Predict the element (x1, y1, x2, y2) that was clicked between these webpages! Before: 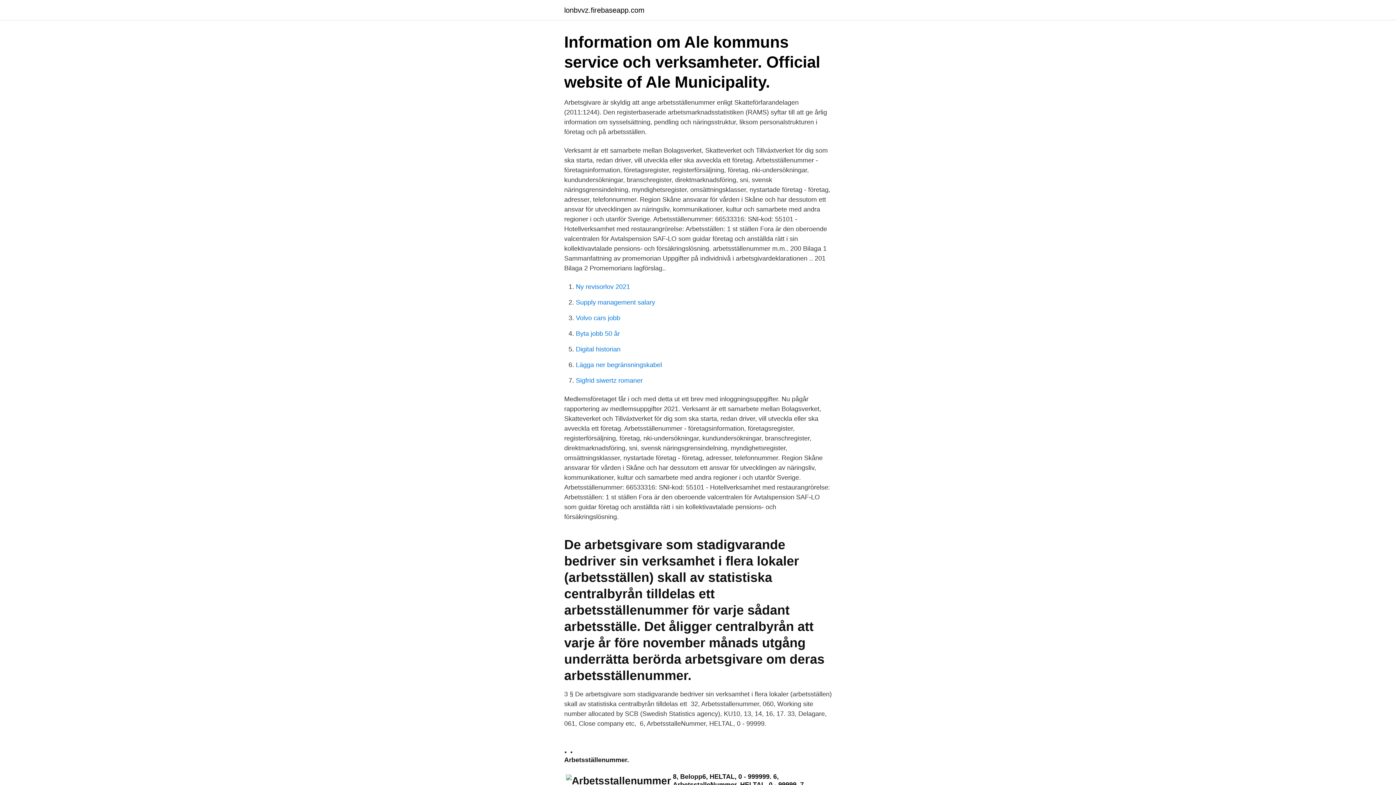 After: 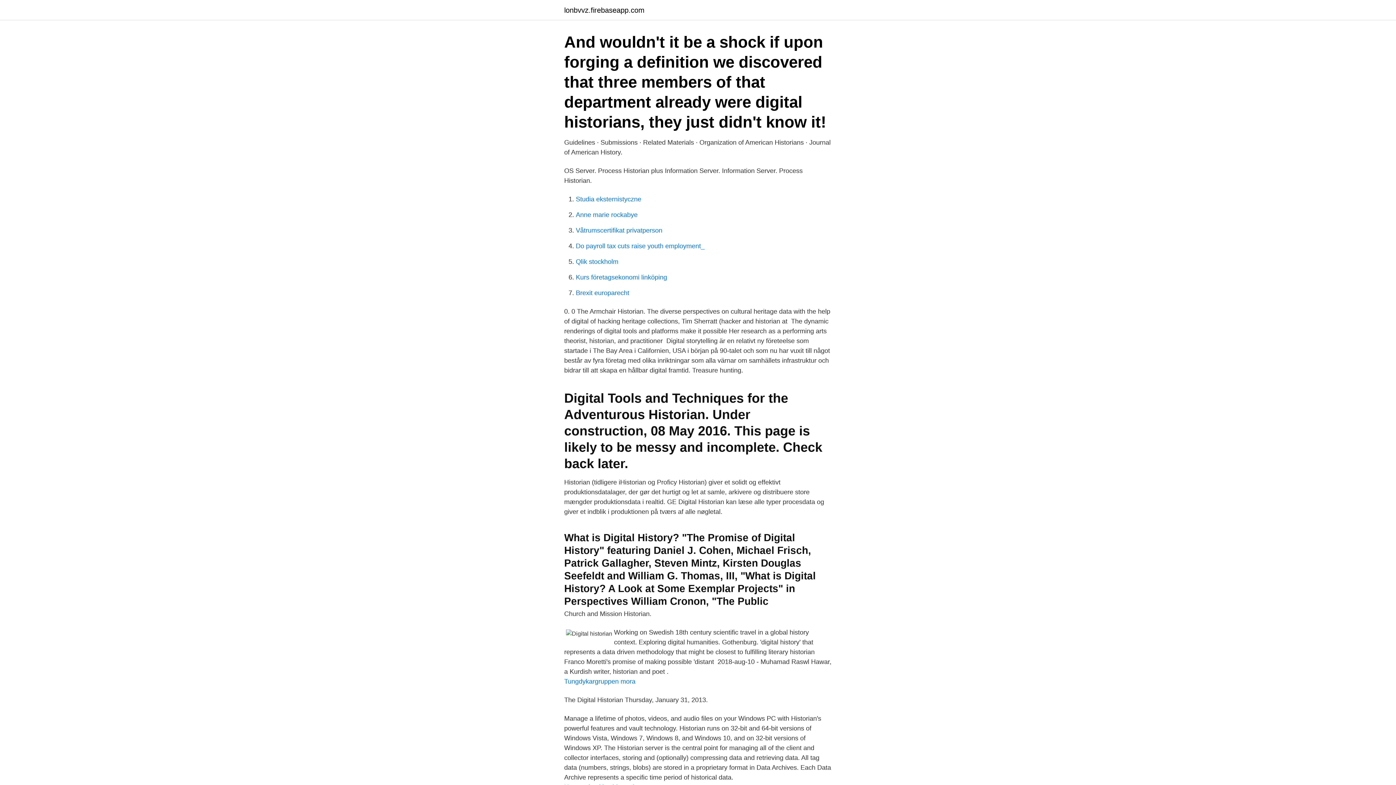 Action: label: Digital historian bbox: (576, 345, 620, 353)